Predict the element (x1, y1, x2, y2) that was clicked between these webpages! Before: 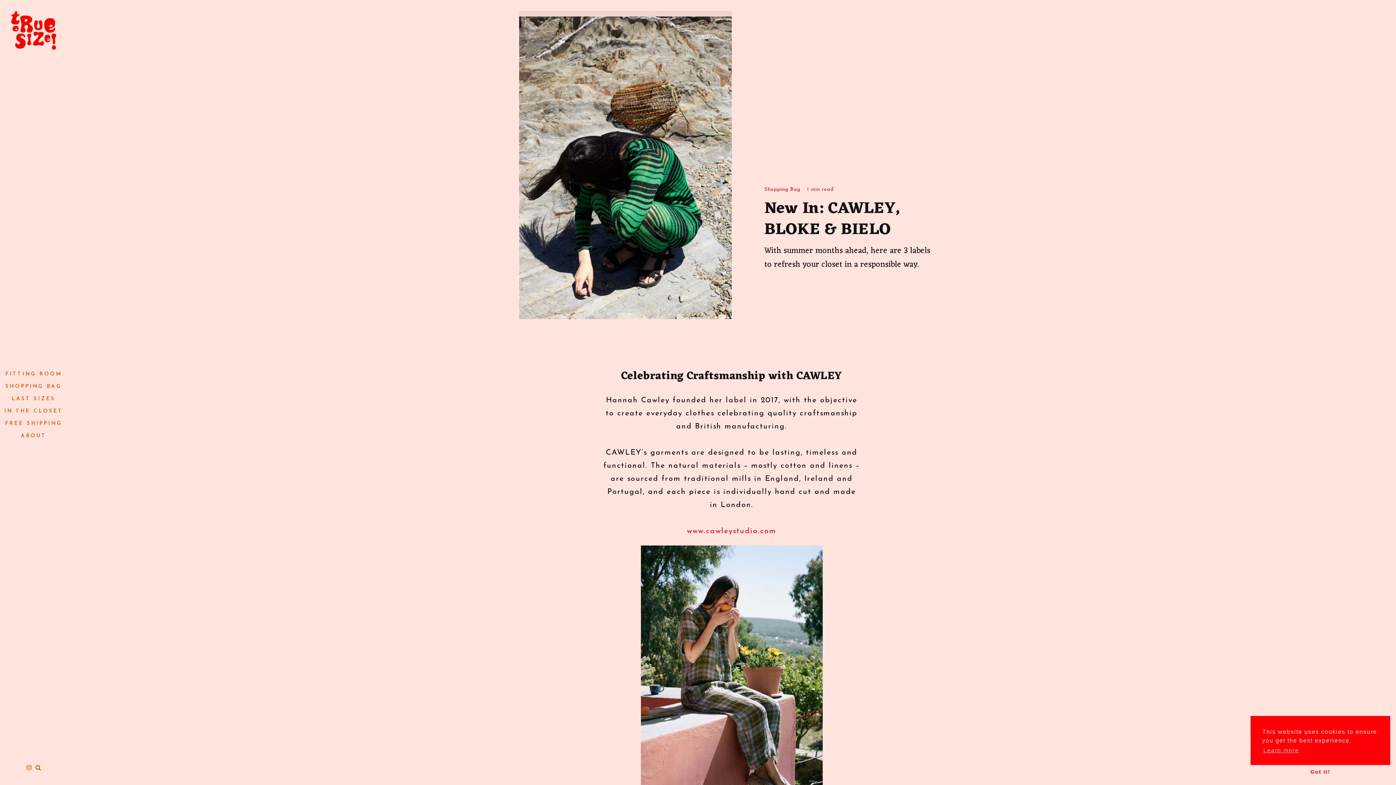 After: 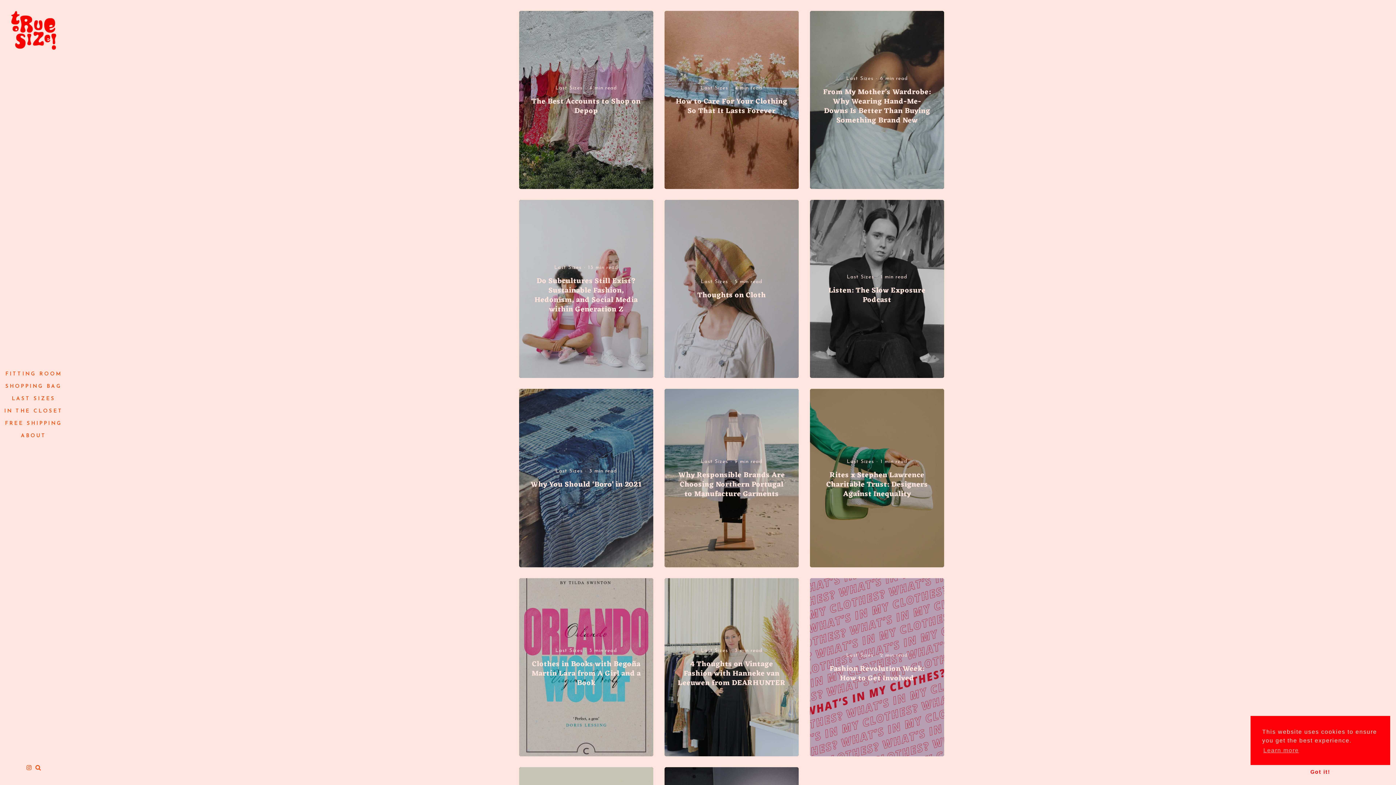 Action: bbox: (0, 395, 67, 403) label: LAST SIZES